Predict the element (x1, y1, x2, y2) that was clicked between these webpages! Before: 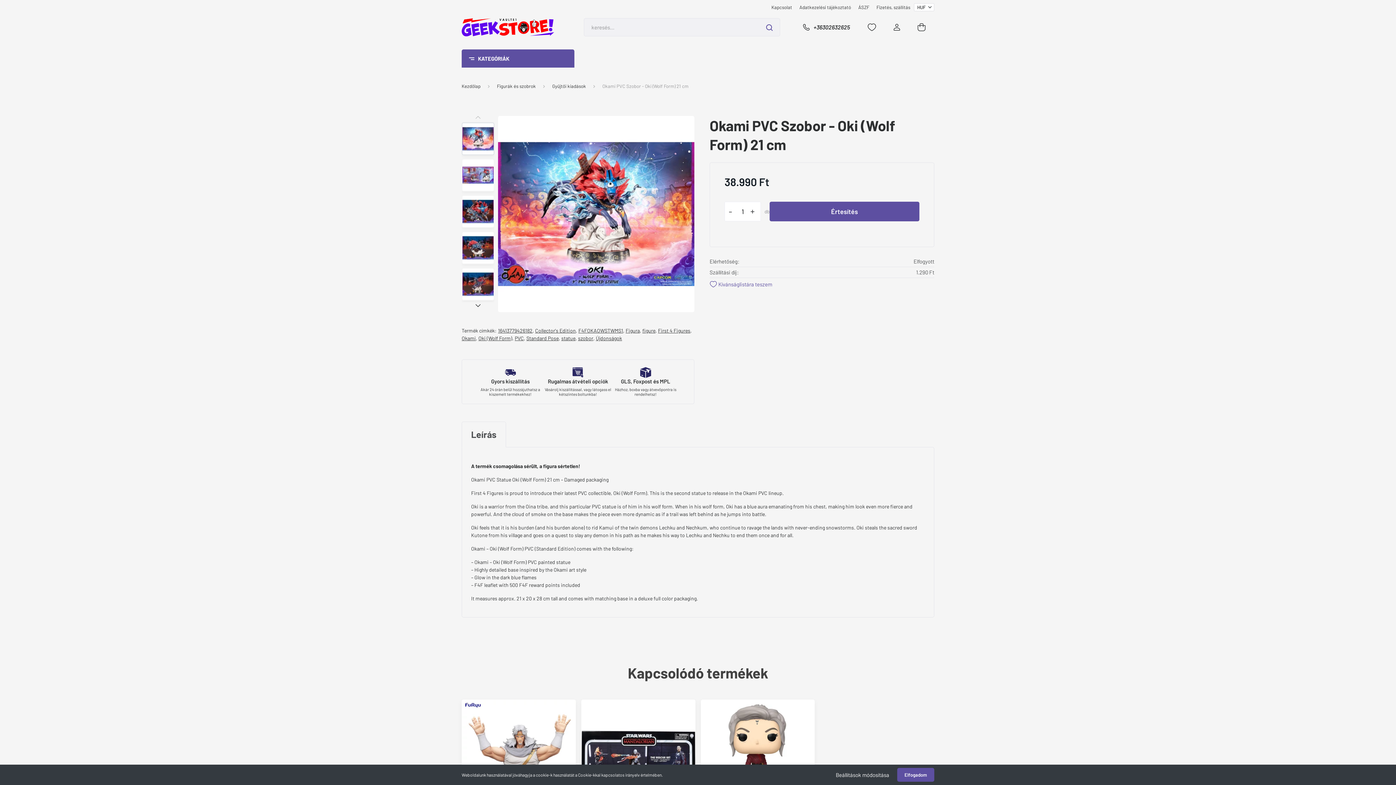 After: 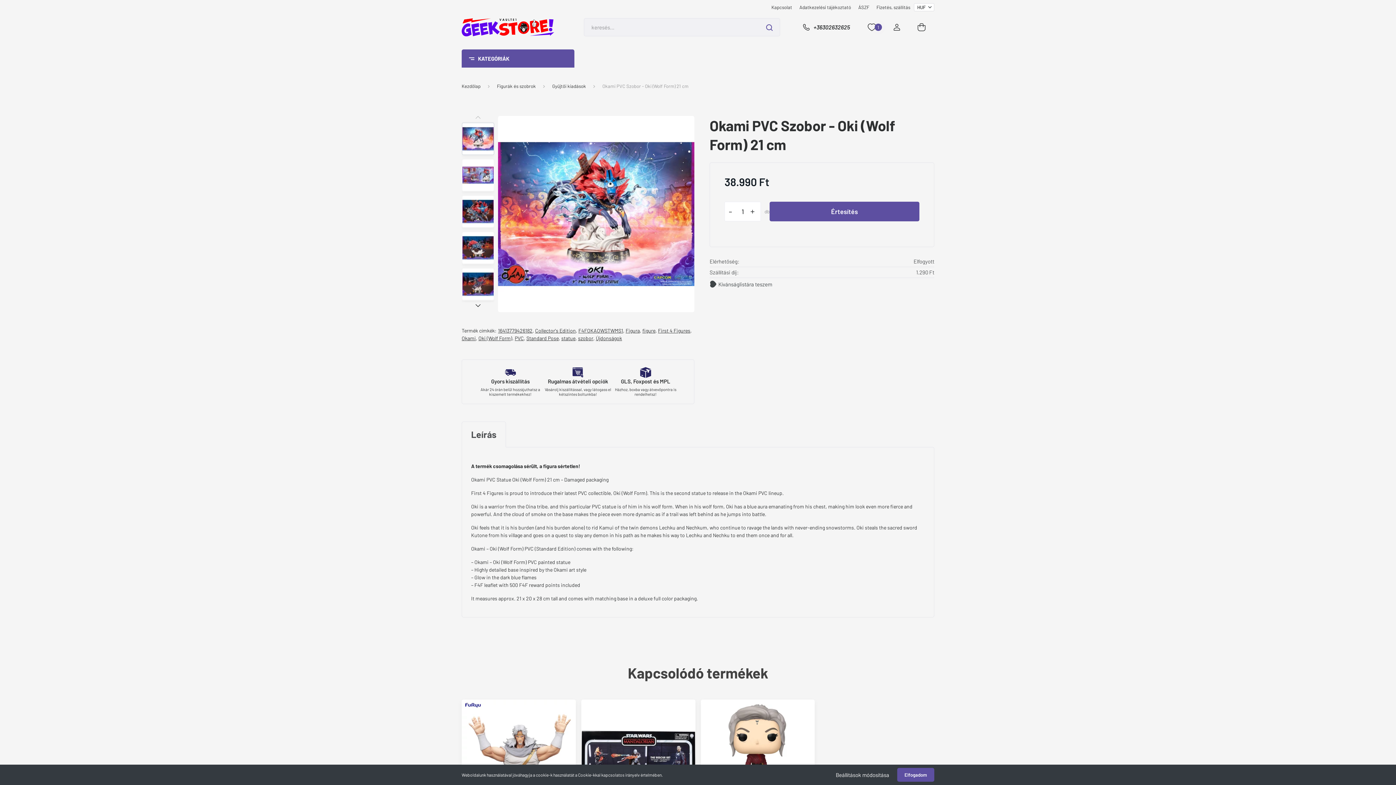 Action: bbox: (709, 280, 934, 288) label: Kívánságlistára teszem